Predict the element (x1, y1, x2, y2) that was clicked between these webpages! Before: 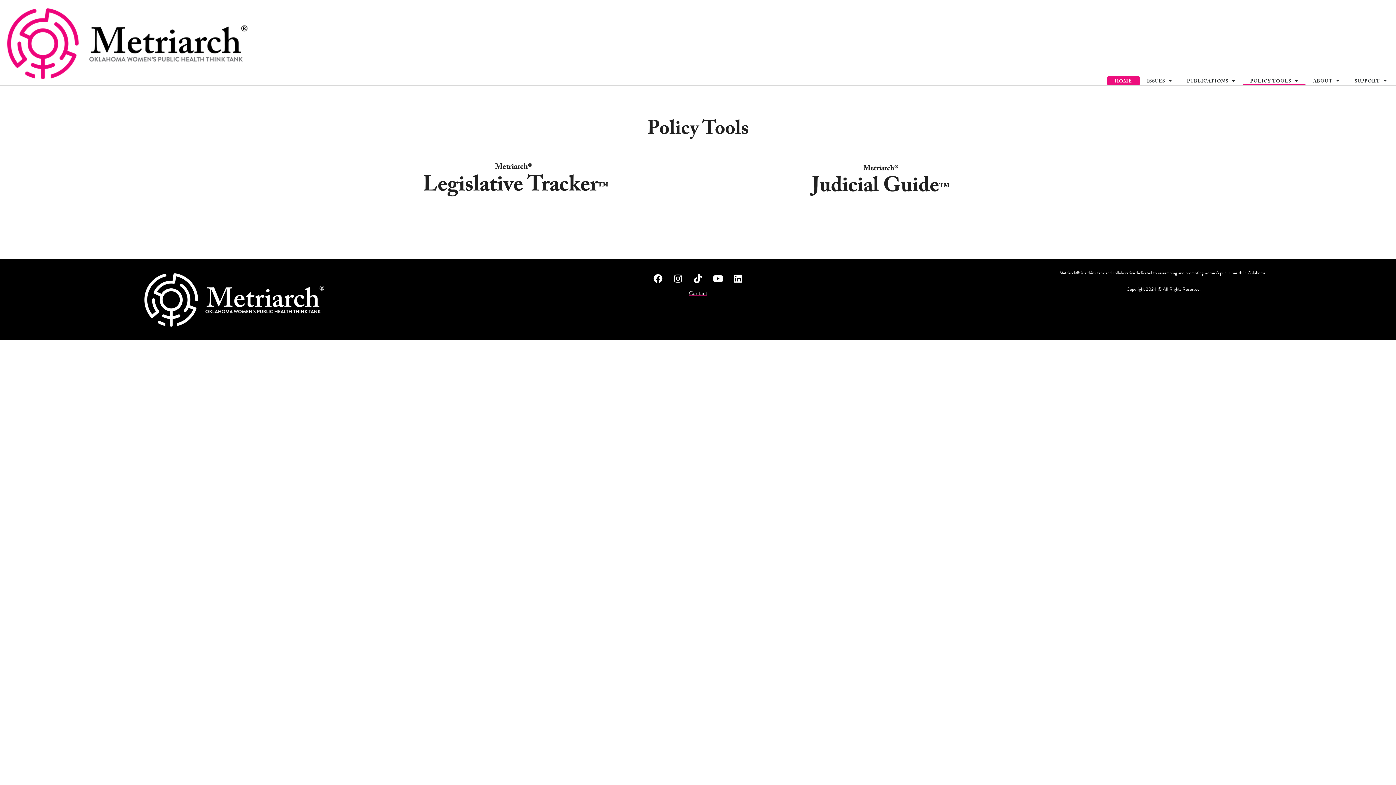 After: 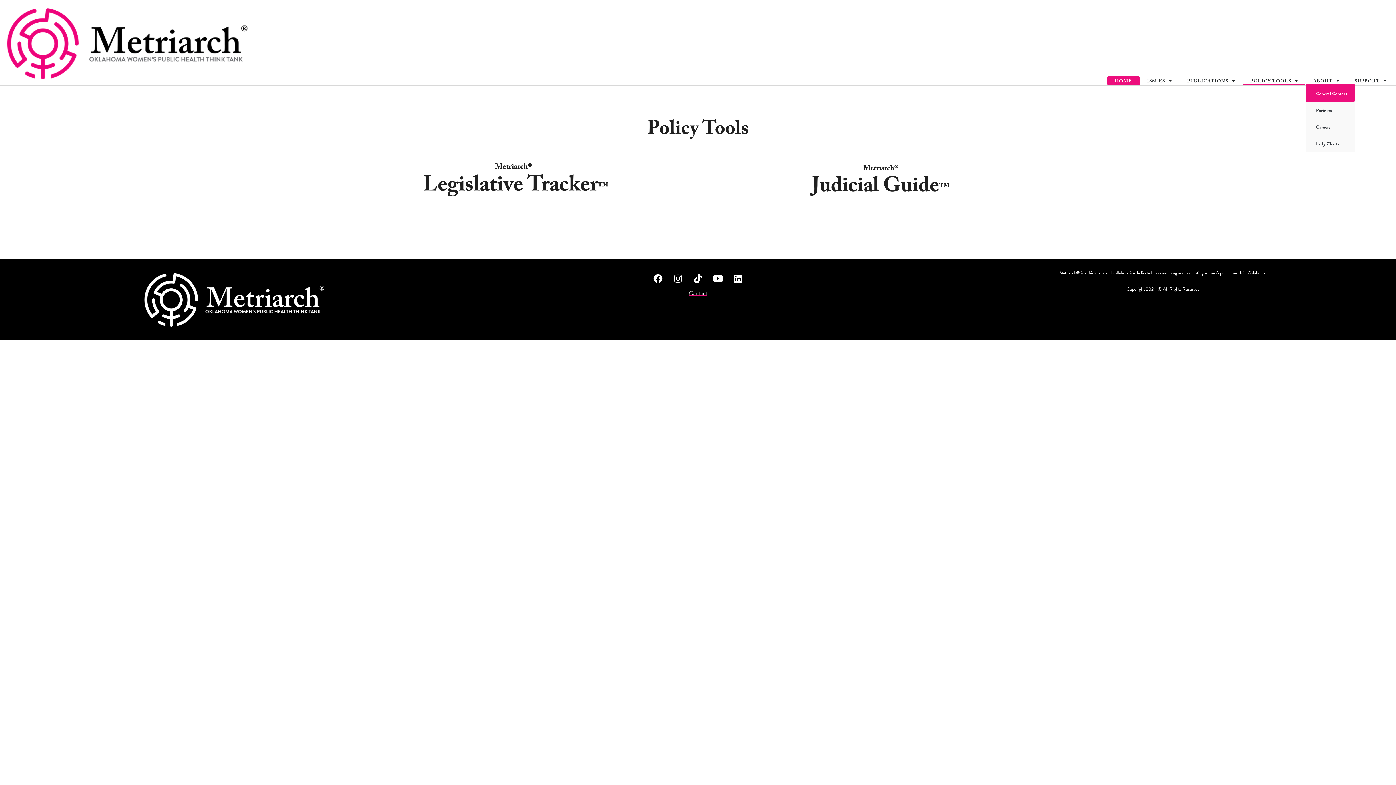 Action: label: ABOUT bbox: (1306, 78, 1347, 85)